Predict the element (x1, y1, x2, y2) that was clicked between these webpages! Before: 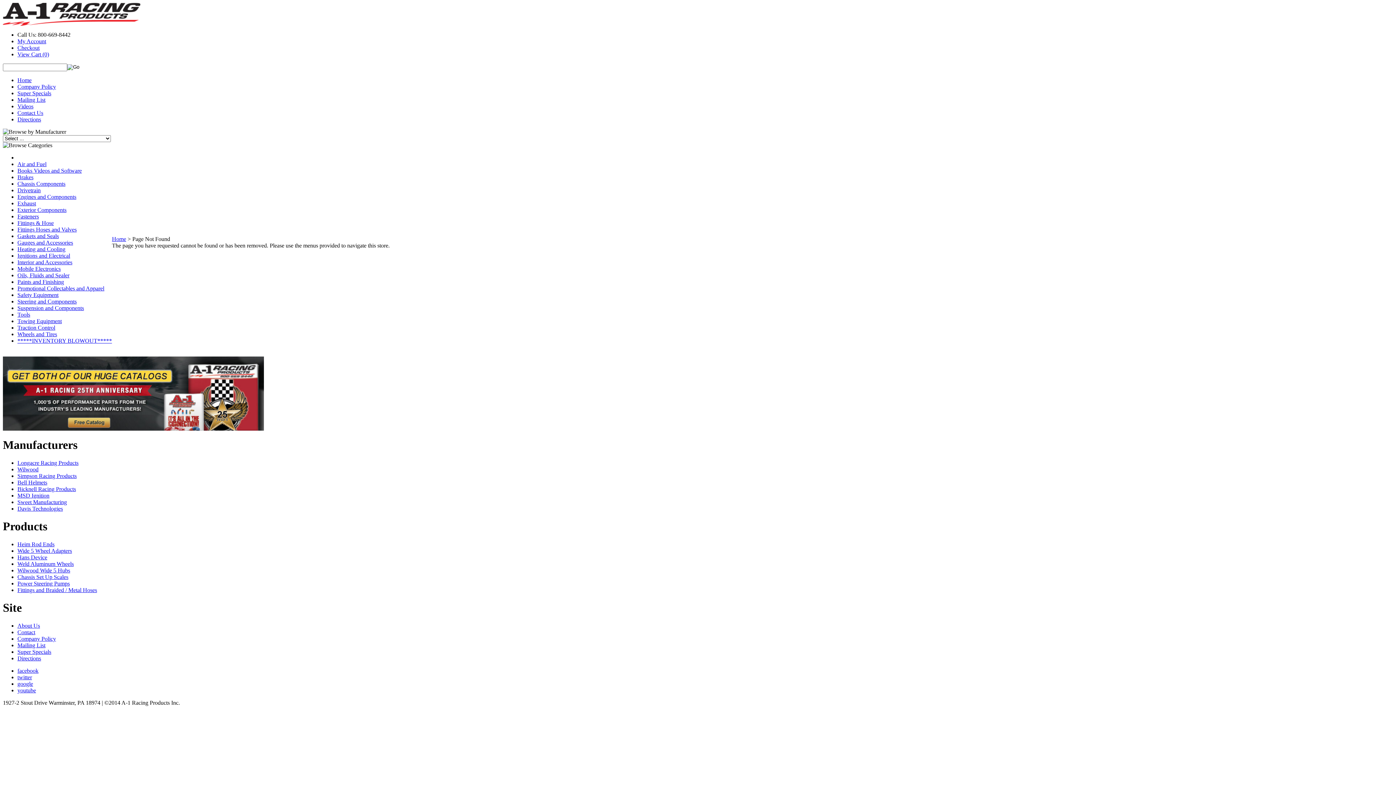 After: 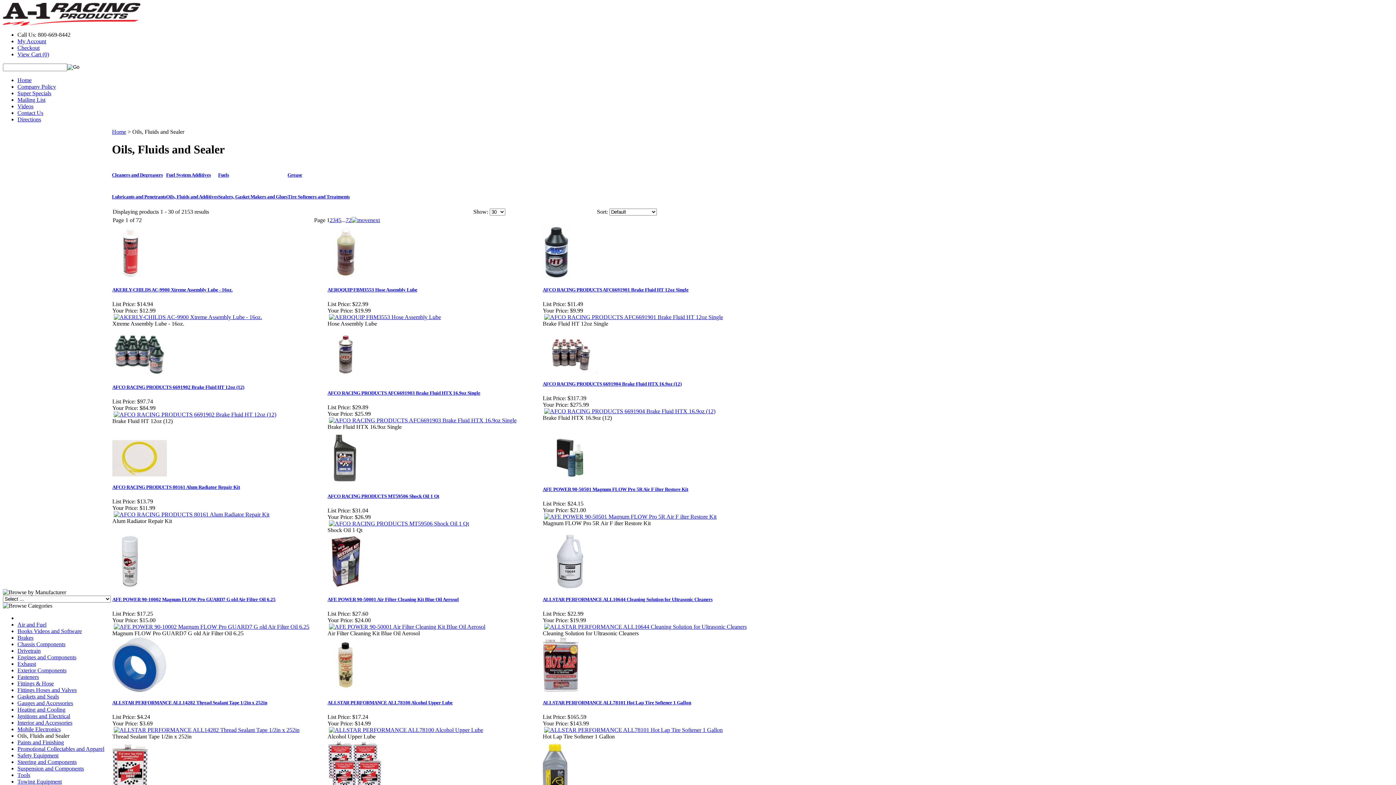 Action: bbox: (17, 272, 69, 278) label: Oils, Fluids and Sealer